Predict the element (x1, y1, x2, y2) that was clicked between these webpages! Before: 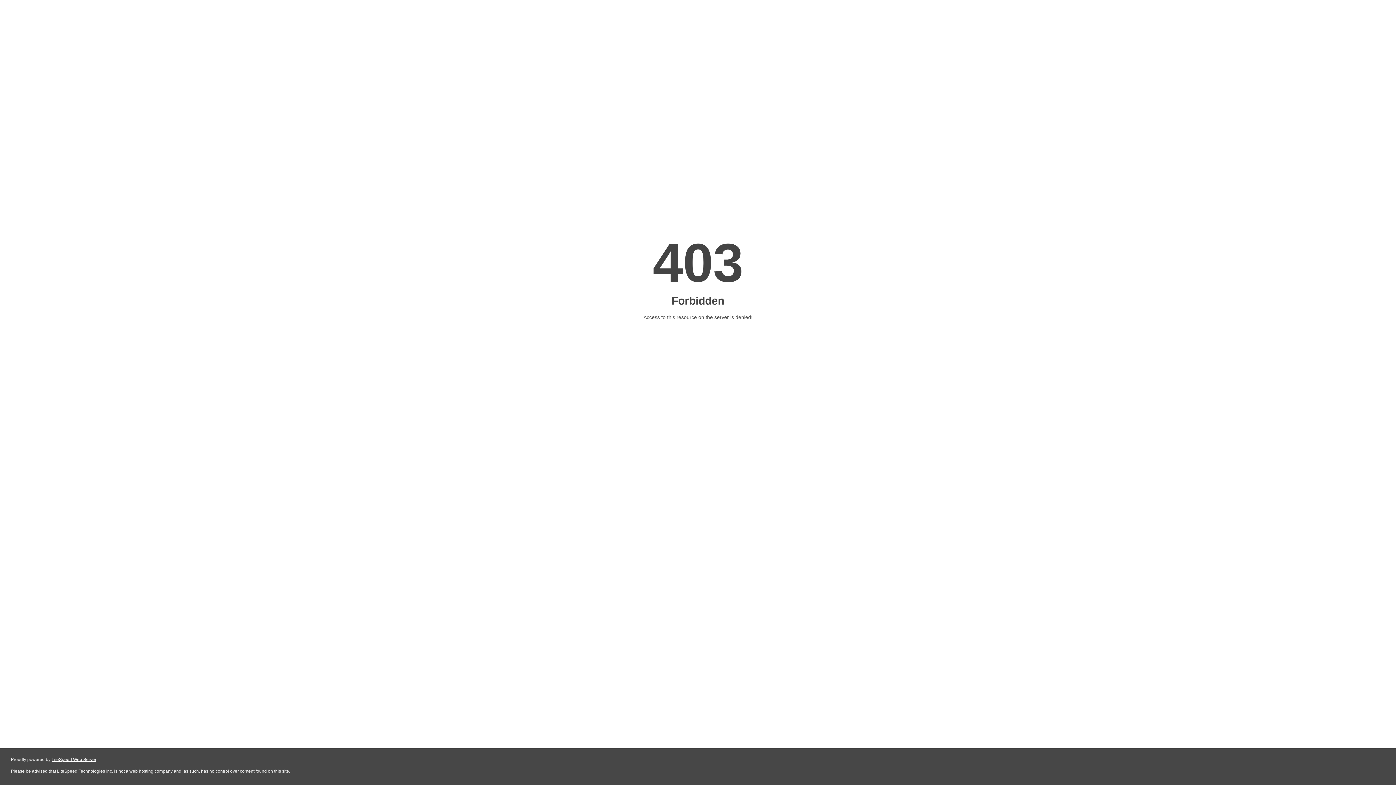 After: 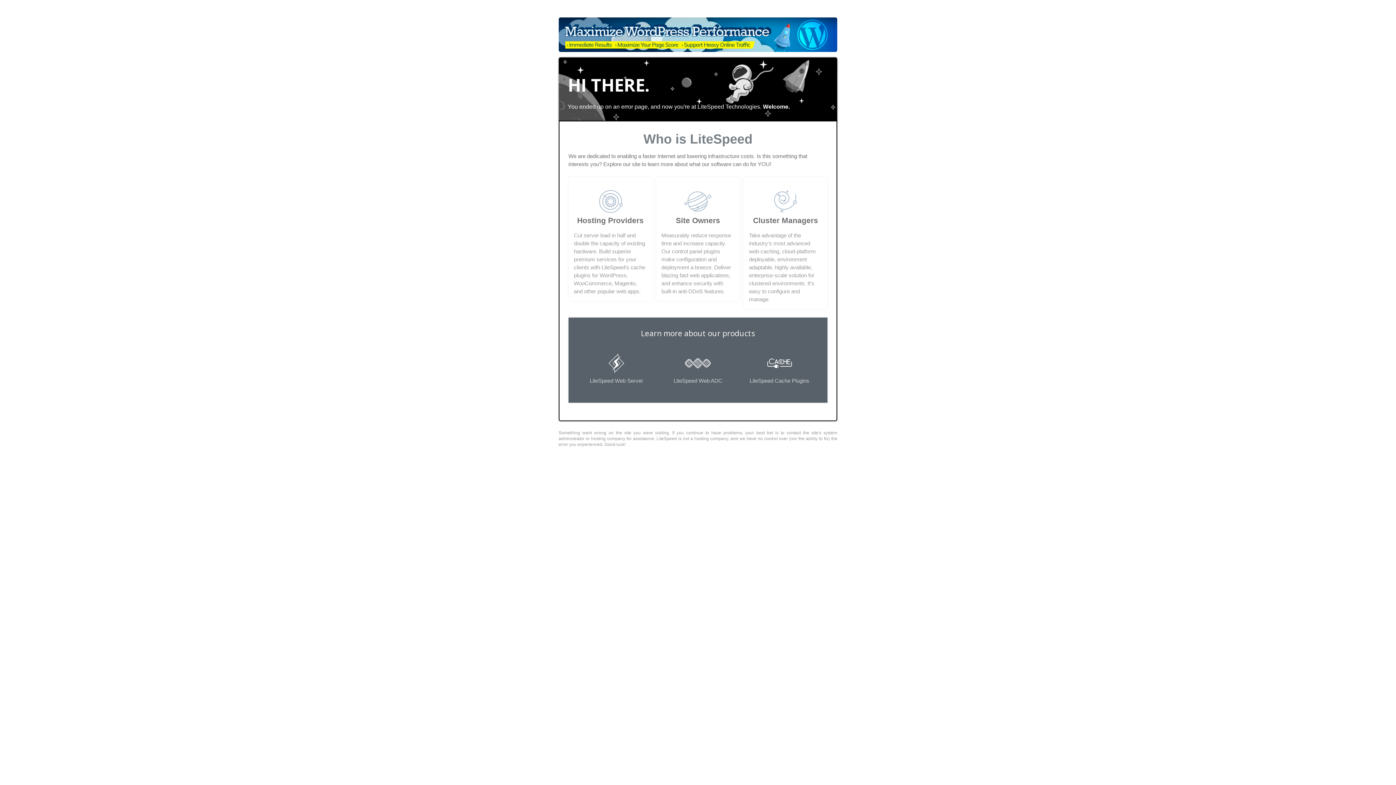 Action: bbox: (51, 757, 96, 762) label: LiteSpeed Web Server